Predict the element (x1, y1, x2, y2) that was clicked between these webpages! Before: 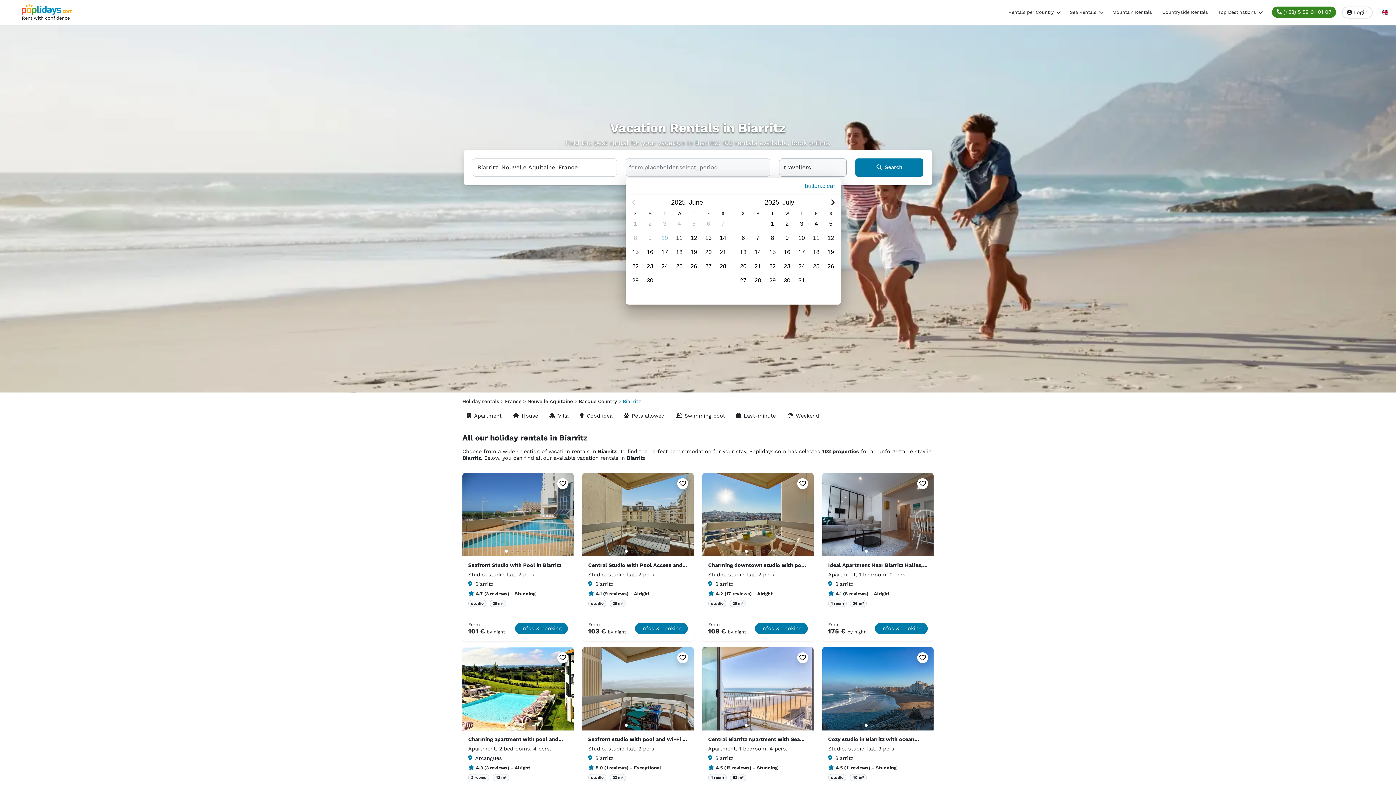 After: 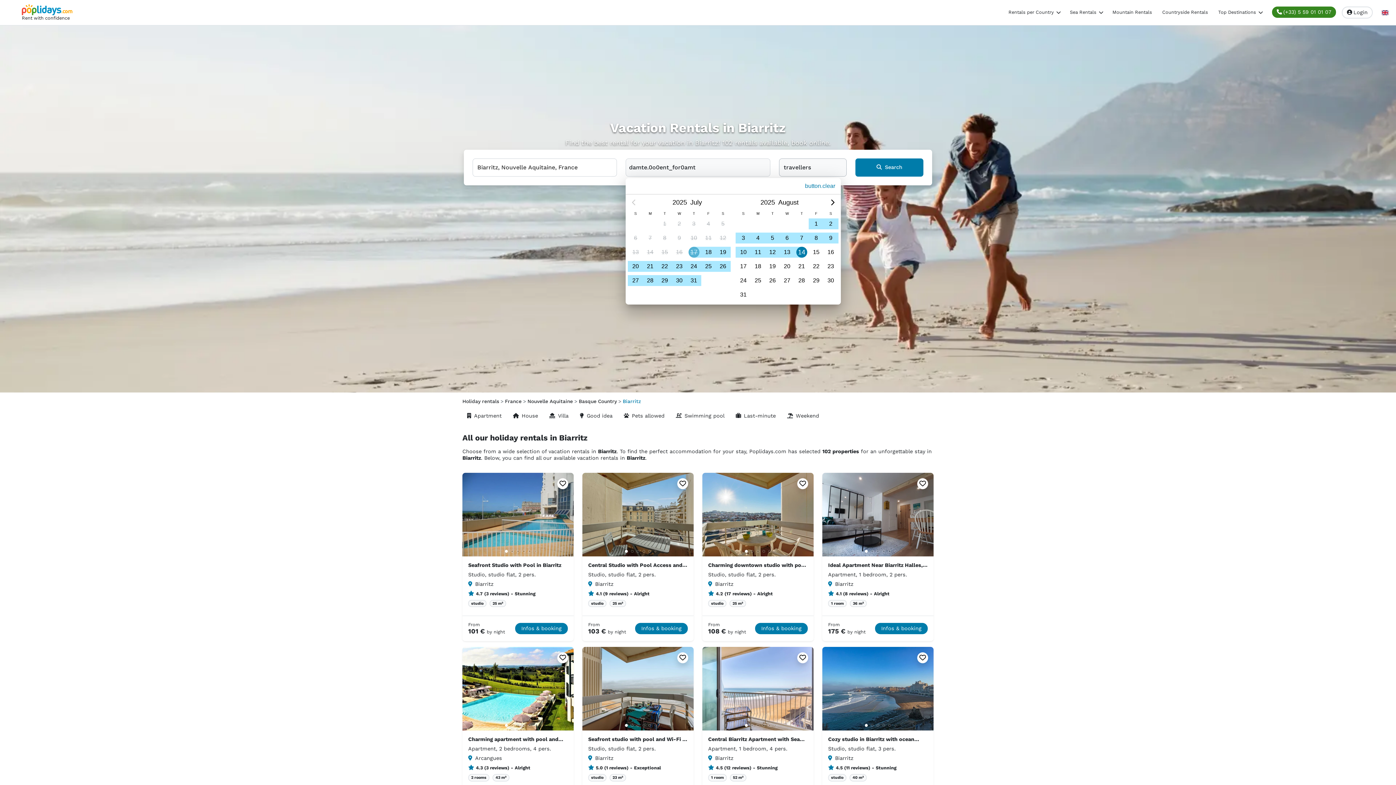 Action: label: Thursday, July 17, 2025 bbox: (796, 246, 807, 257)